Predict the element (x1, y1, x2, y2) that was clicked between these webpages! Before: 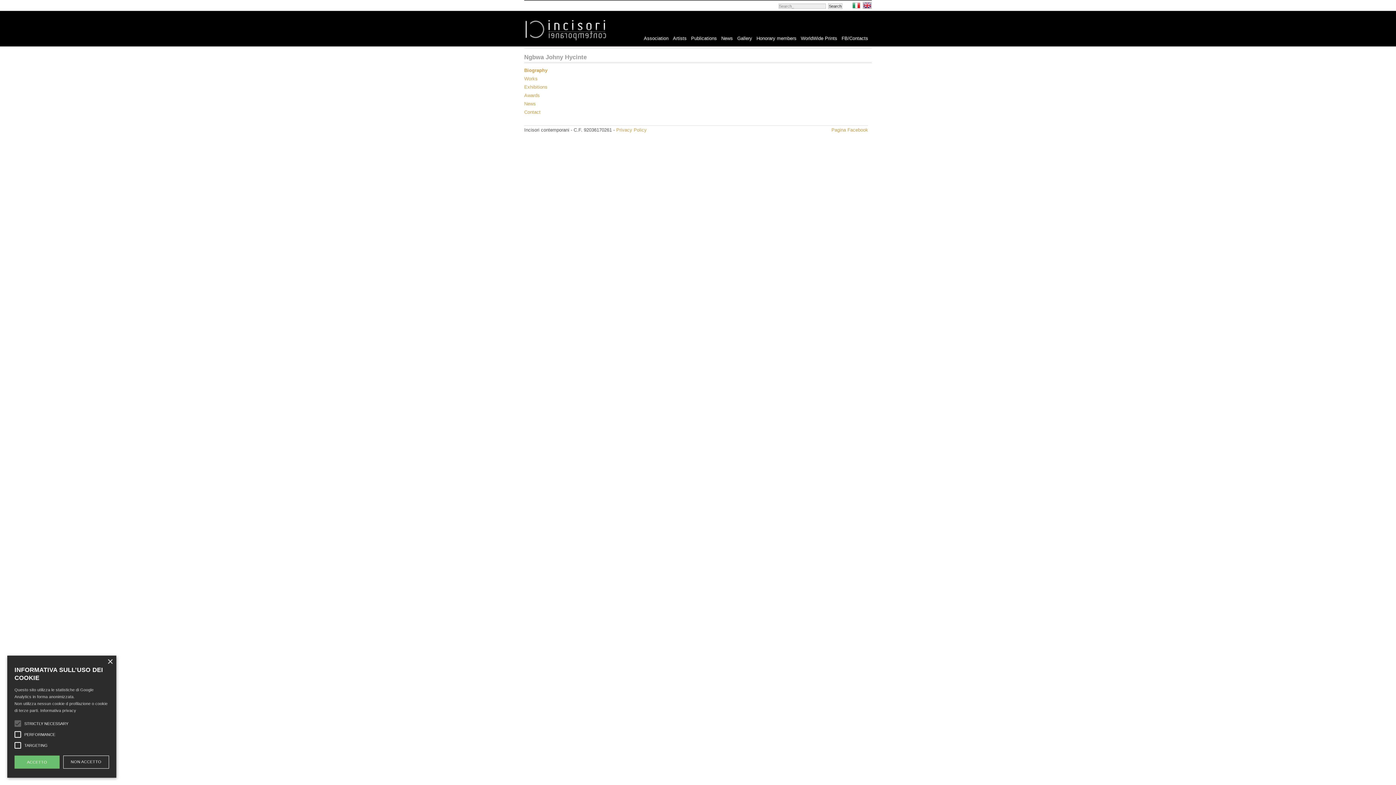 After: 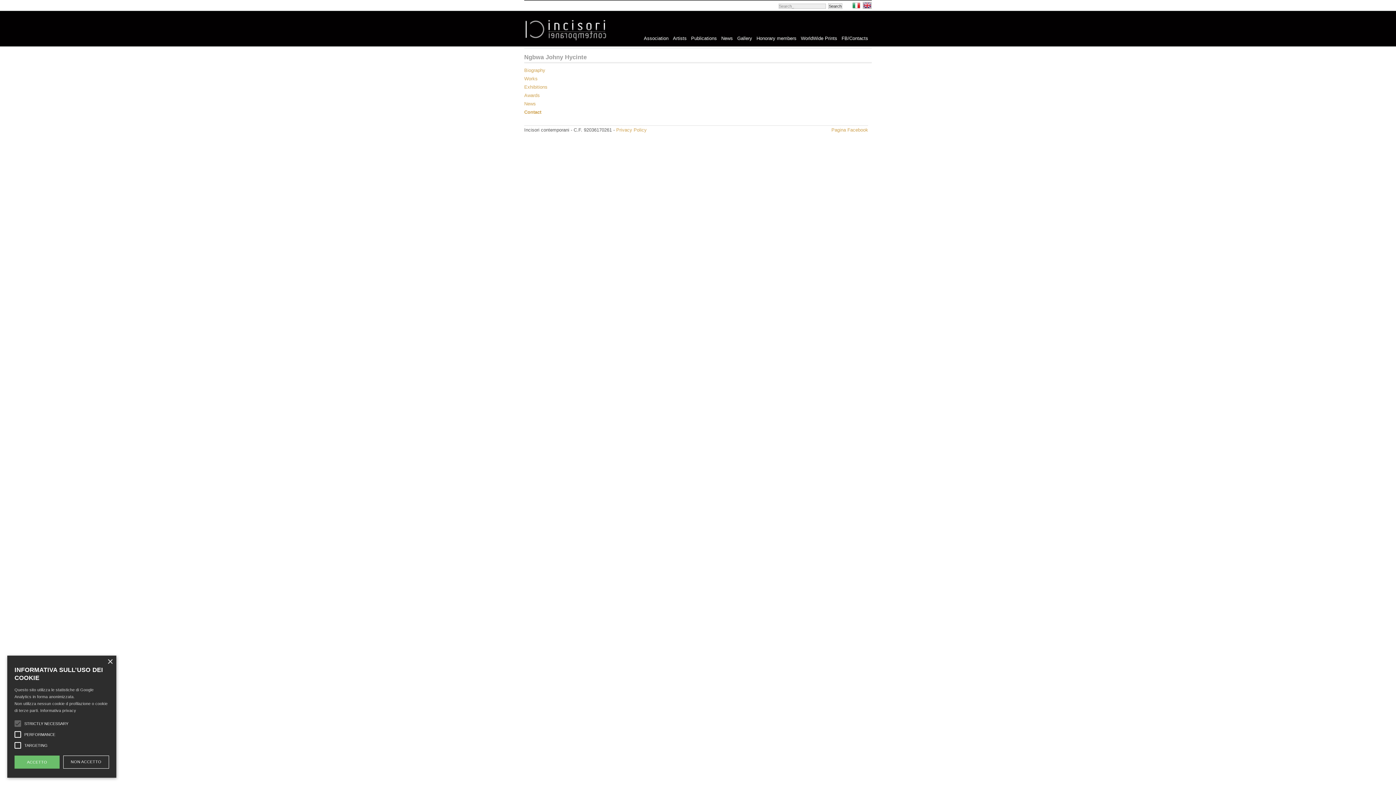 Action: label: Contact bbox: (524, 109, 540, 114)